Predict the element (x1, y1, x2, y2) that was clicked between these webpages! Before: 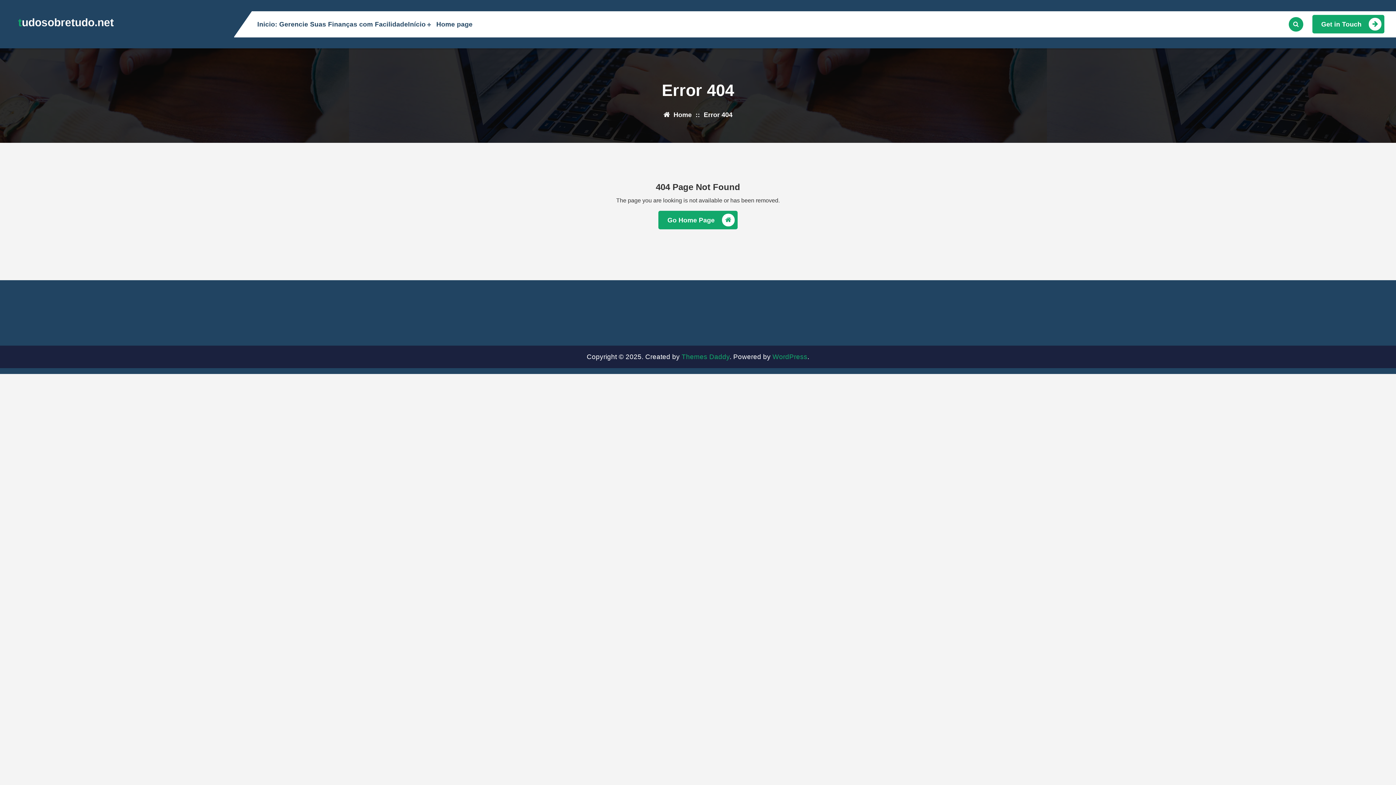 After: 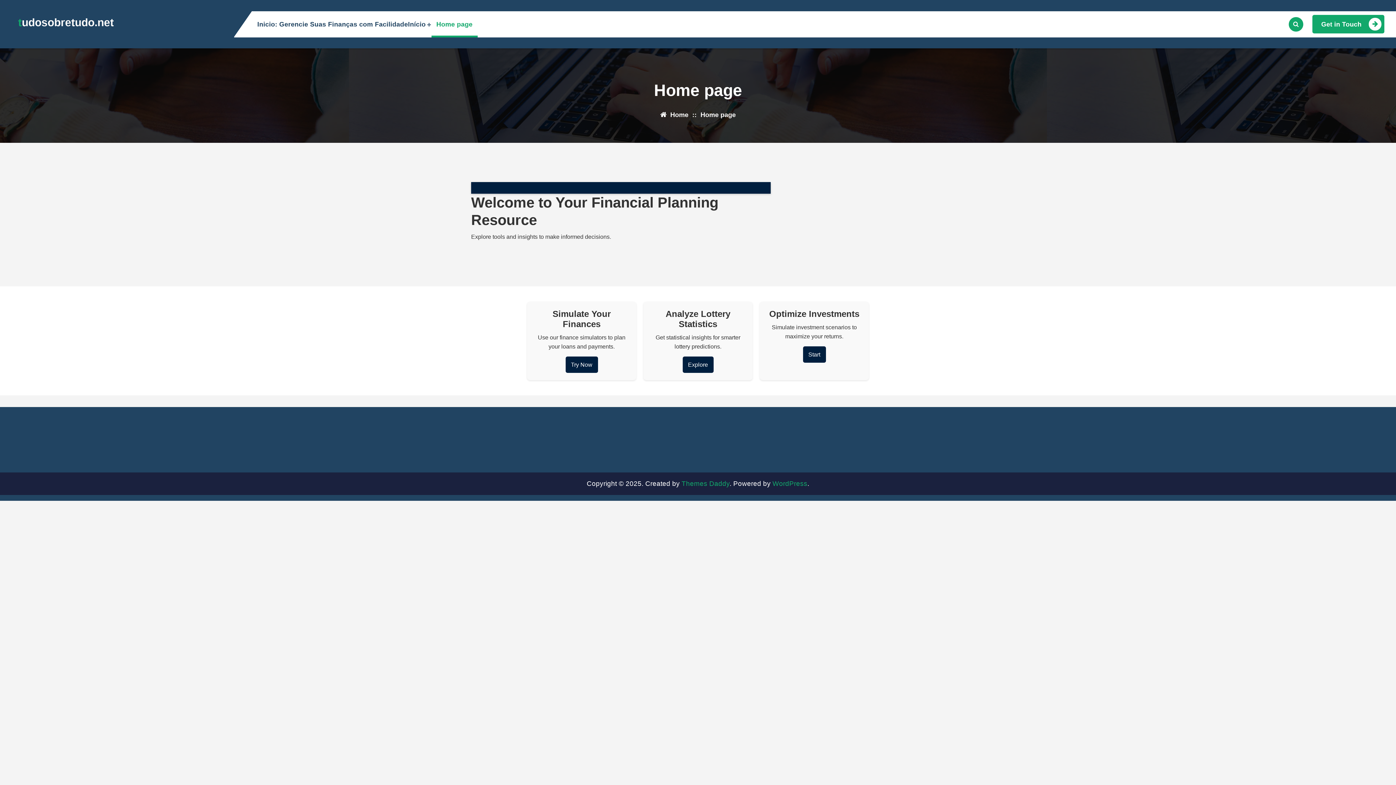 Action: label: Inicio: Gerencie Suas Finanças com FacilidadeInício bbox: (252, 11, 430, 37)